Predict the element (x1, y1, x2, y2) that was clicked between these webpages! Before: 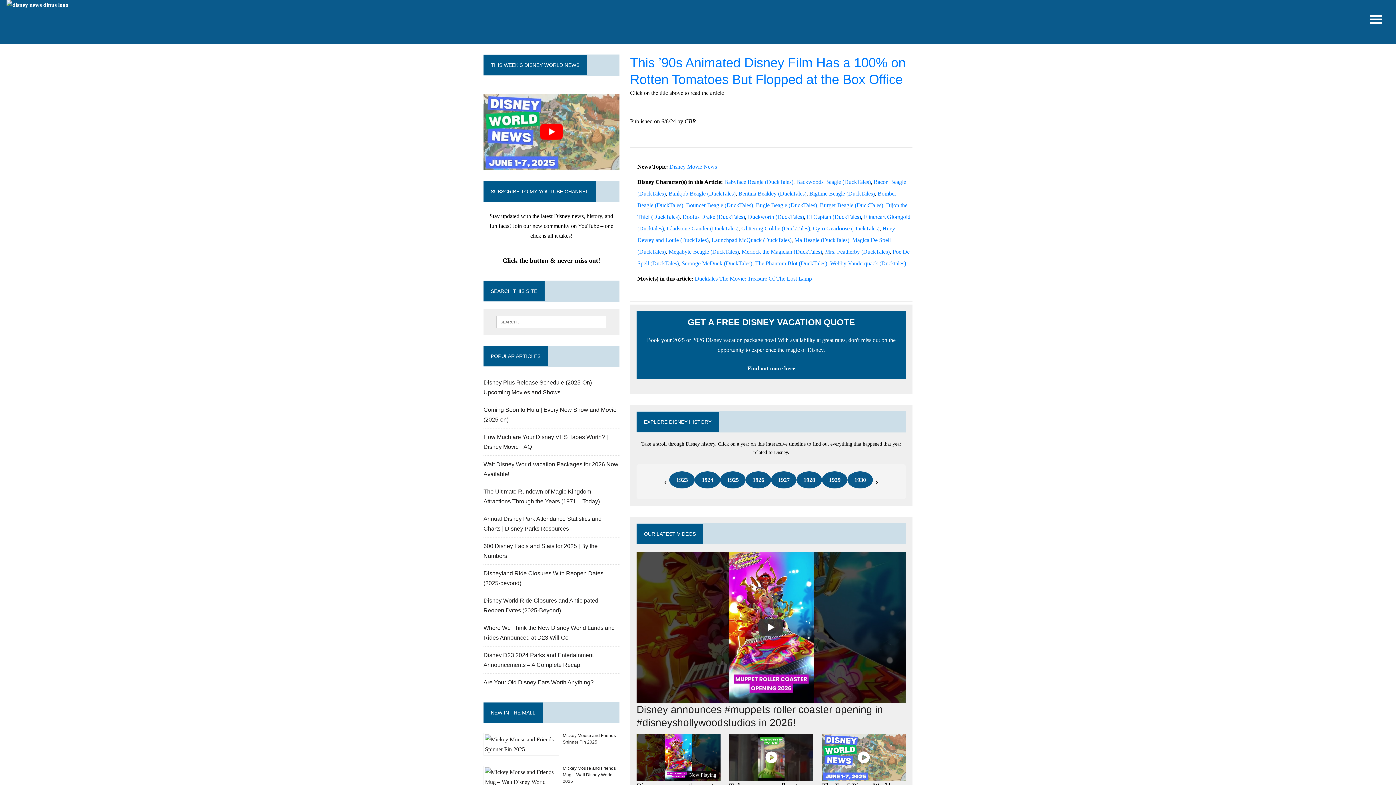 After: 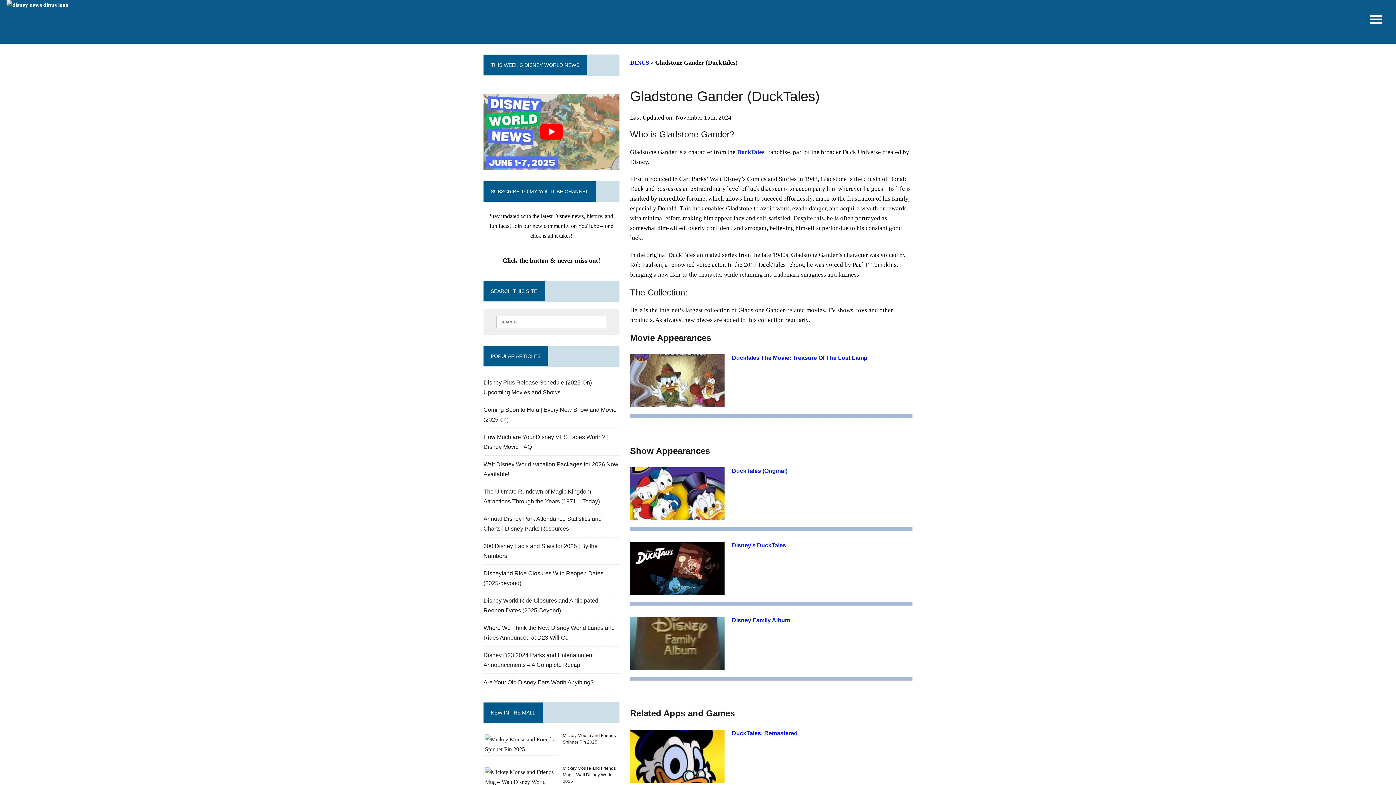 Action: label: Gladstone Gander (DuckTales) bbox: (666, 225, 738, 231)